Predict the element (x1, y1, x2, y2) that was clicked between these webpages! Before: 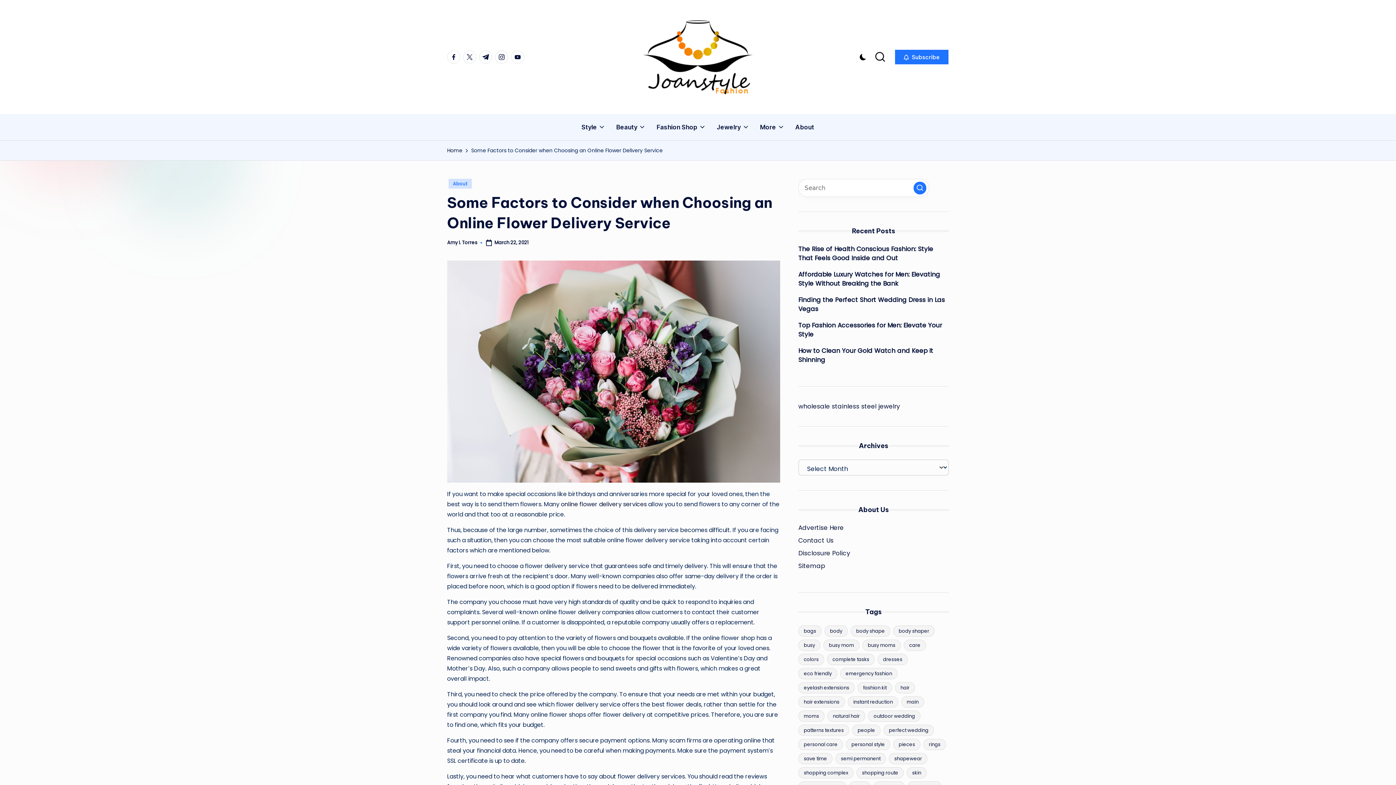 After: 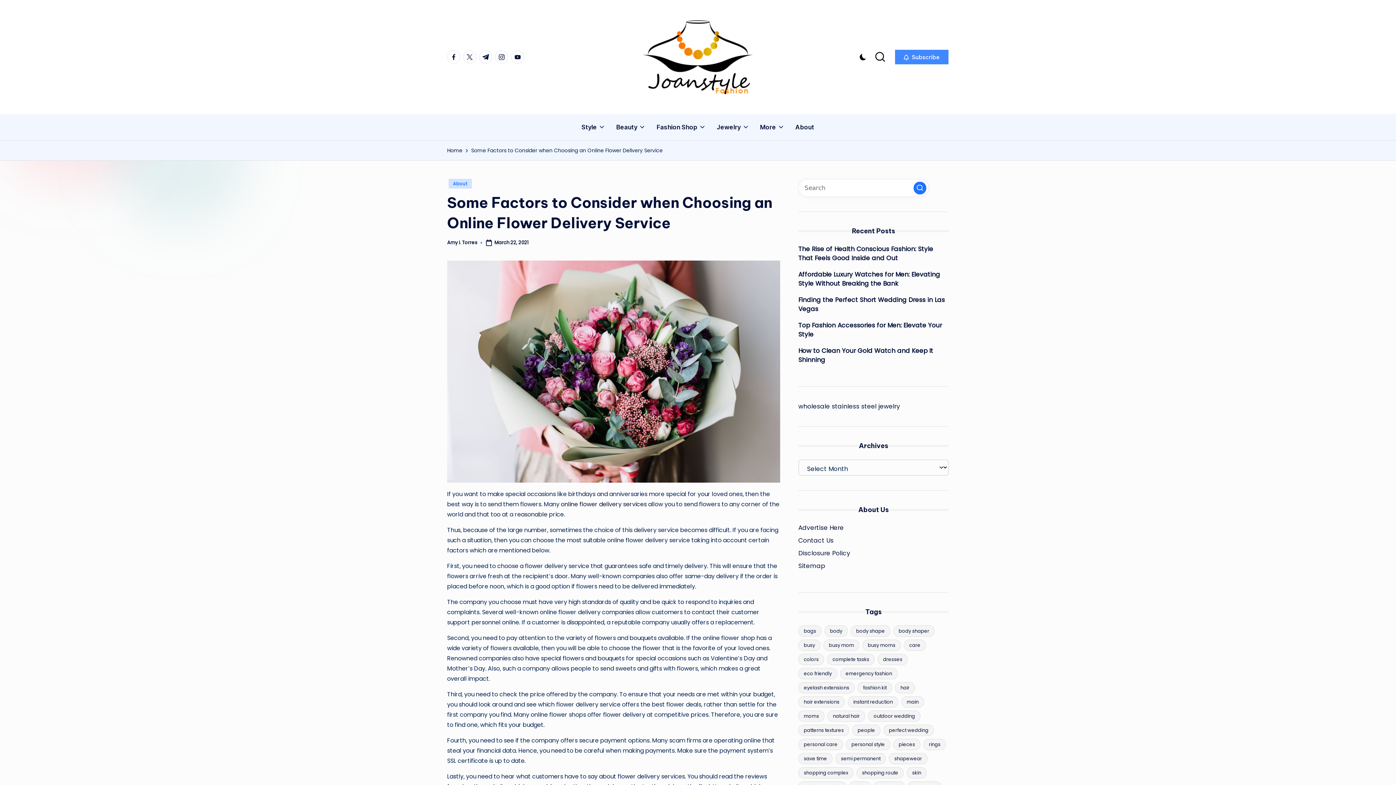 Action: bbox: (894, 49, 949, 64) label:  Subscribe